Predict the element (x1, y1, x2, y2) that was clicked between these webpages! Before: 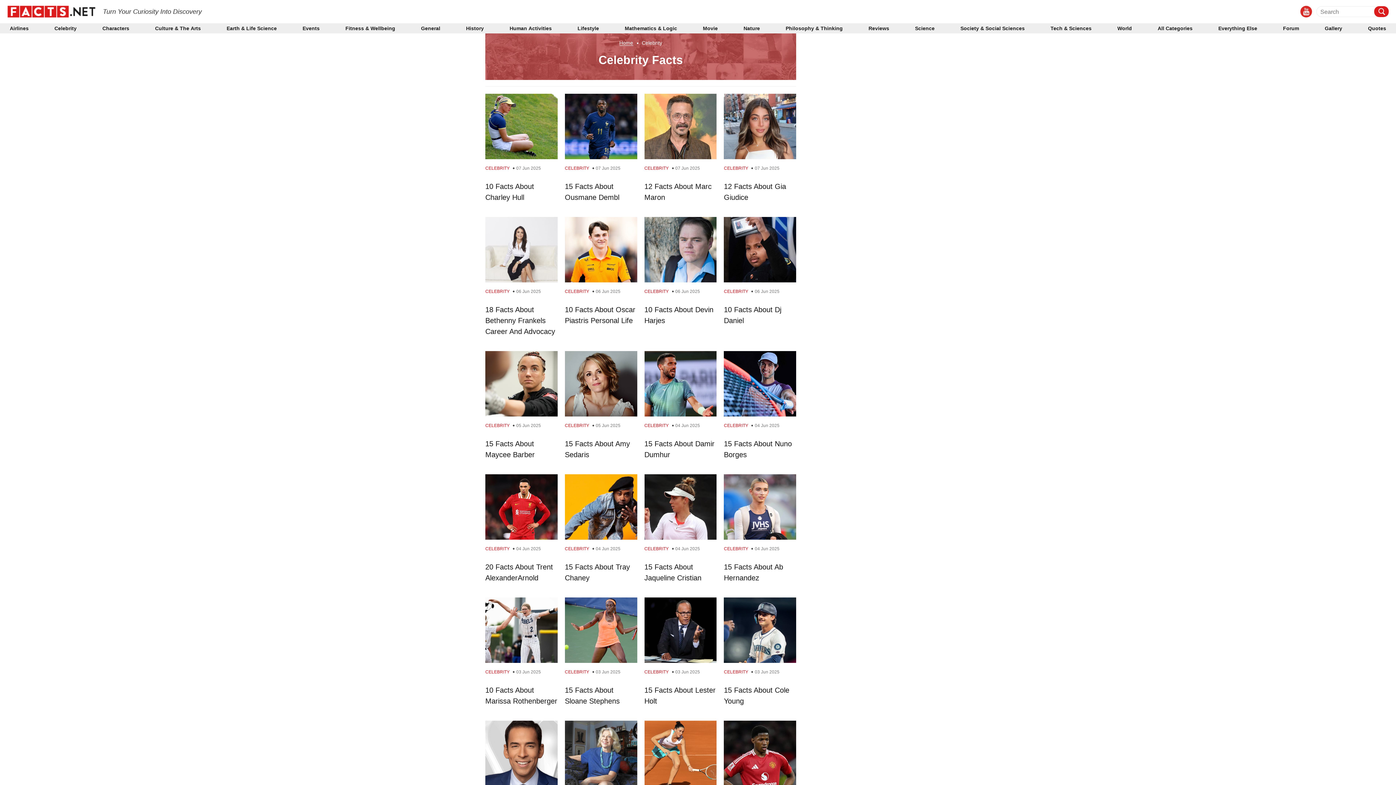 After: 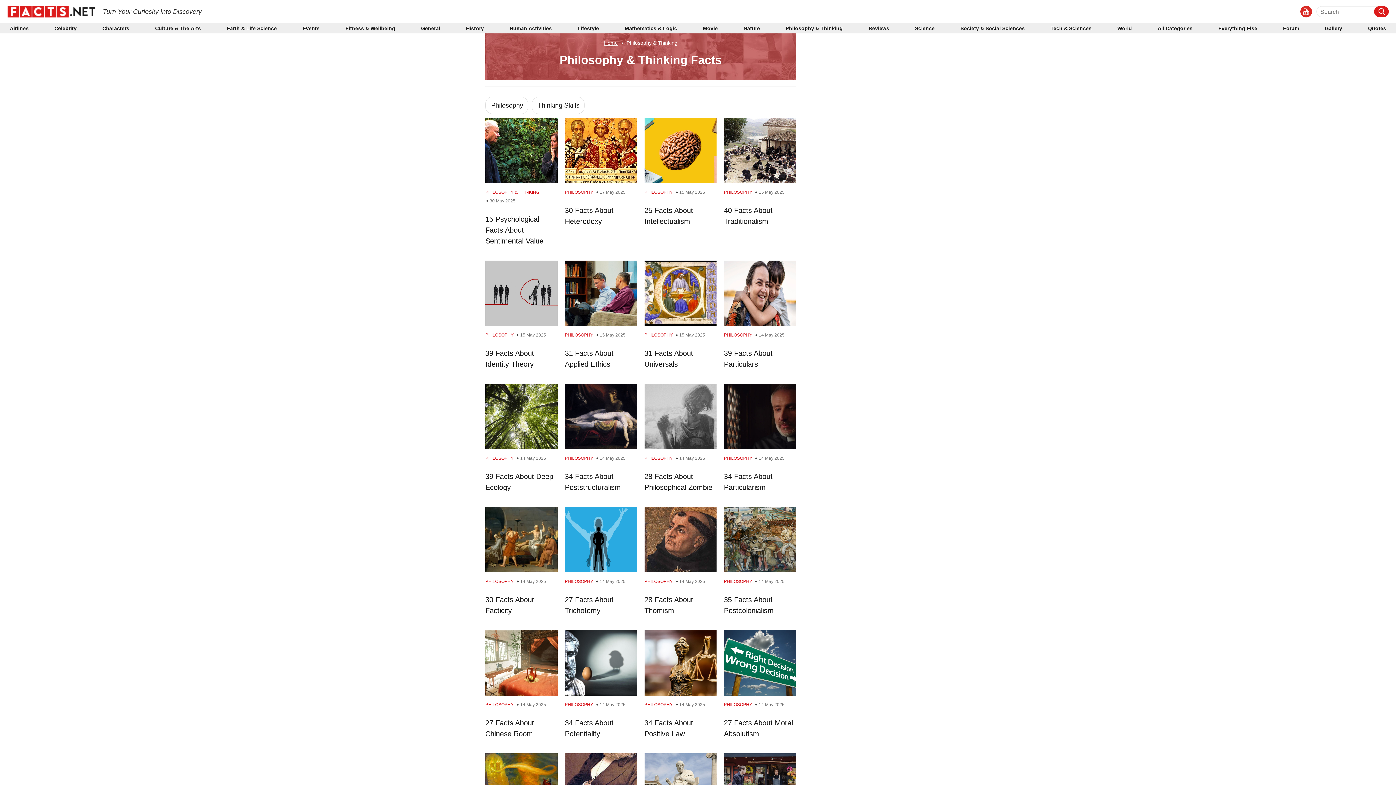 Action: bbox: (785, 26, 843, 30) label: Philosophy & Thinking